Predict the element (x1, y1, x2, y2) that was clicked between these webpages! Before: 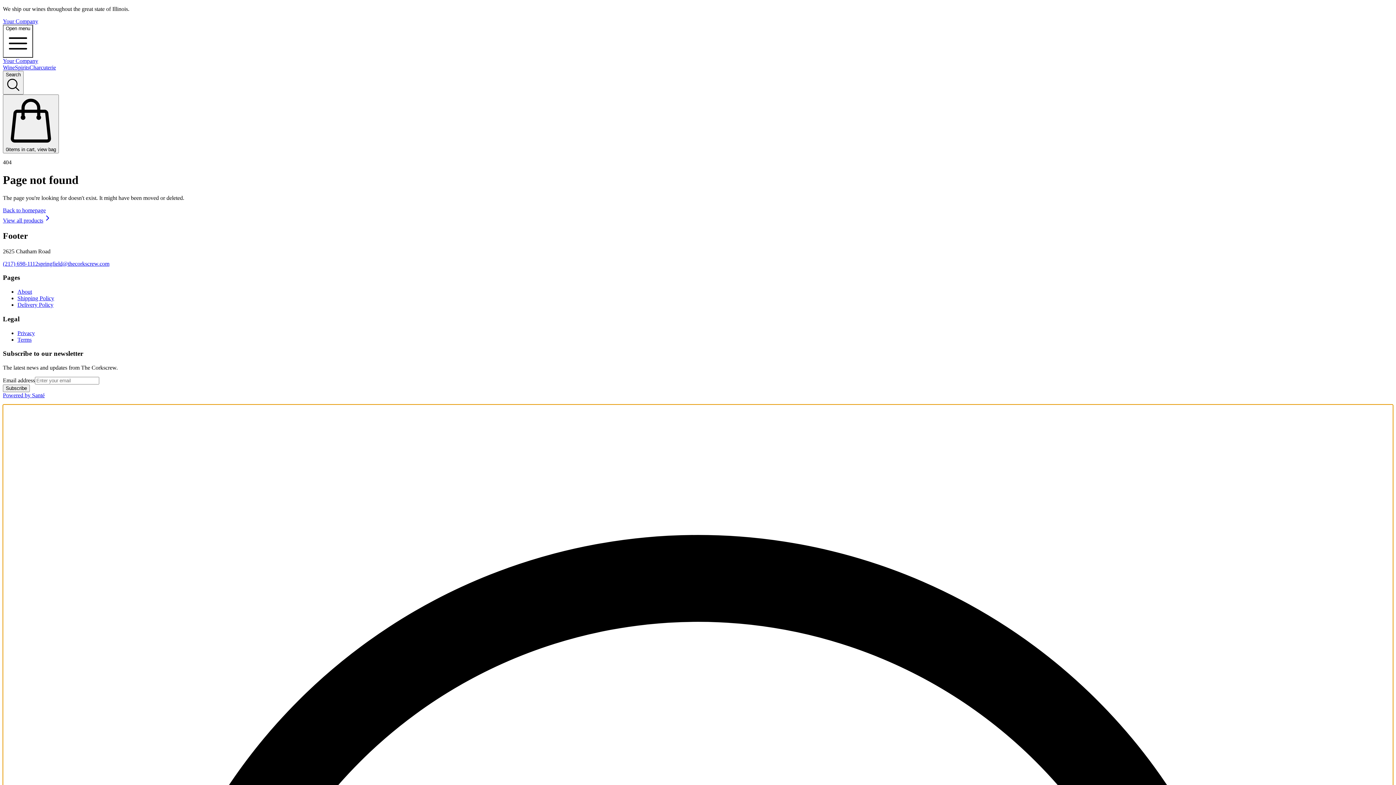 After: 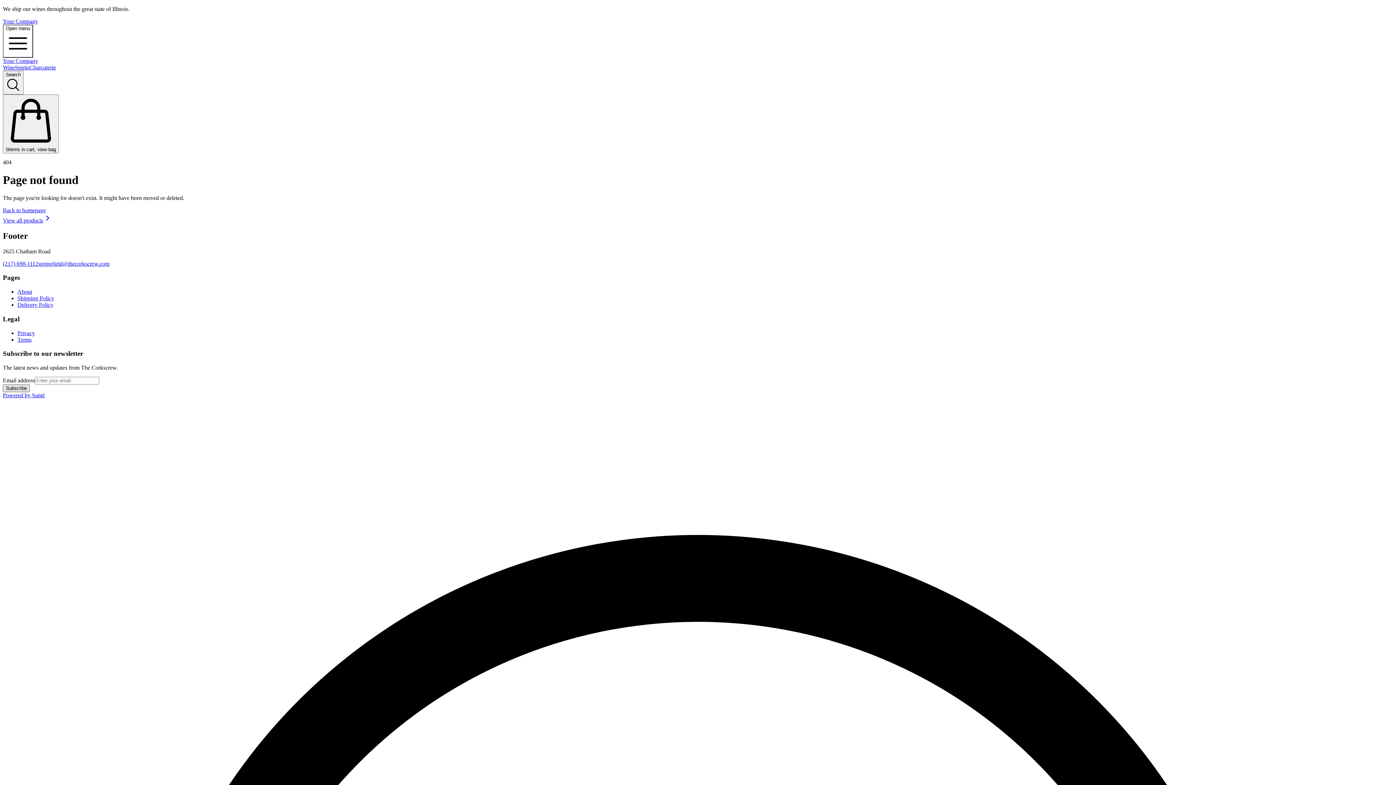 Action: label: Subscribe bbox: (2, 384, 29, 392)